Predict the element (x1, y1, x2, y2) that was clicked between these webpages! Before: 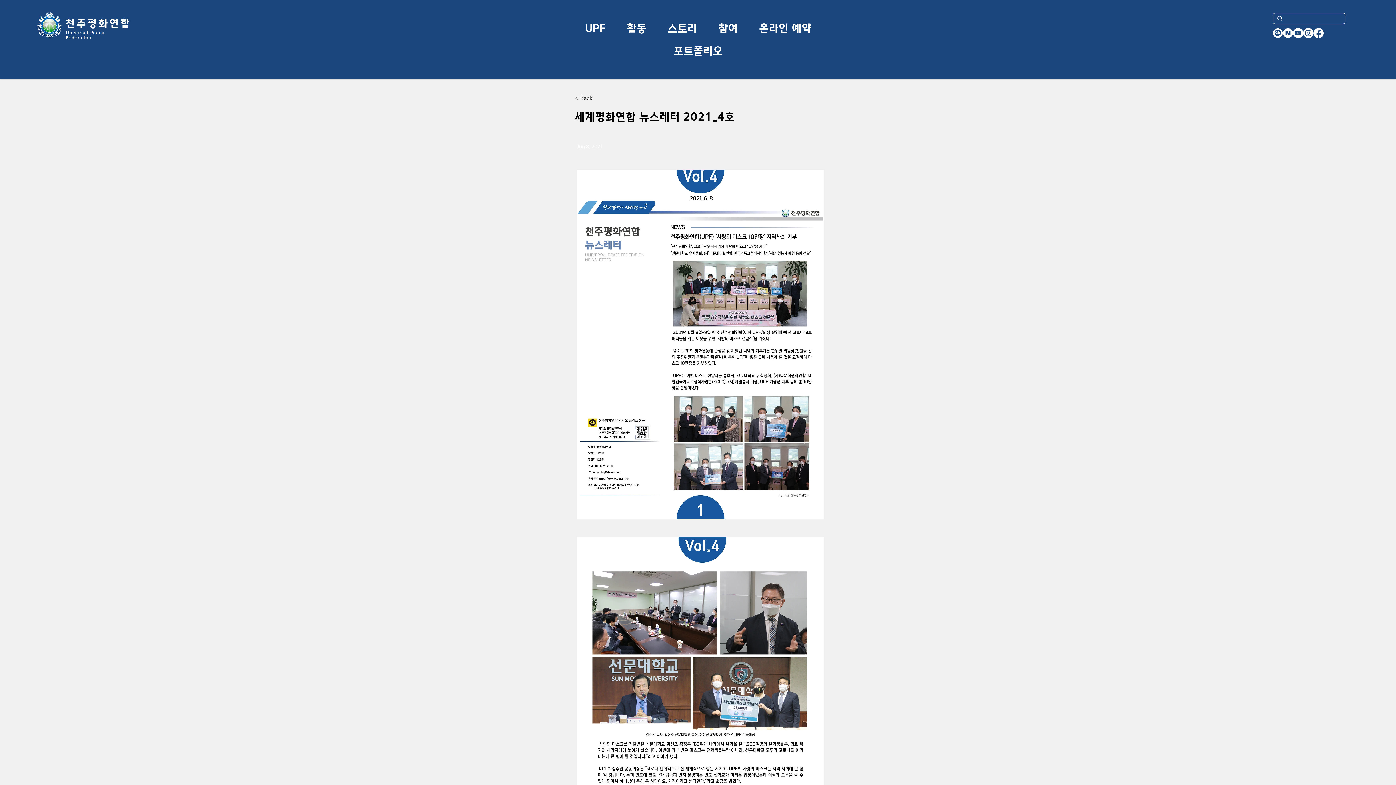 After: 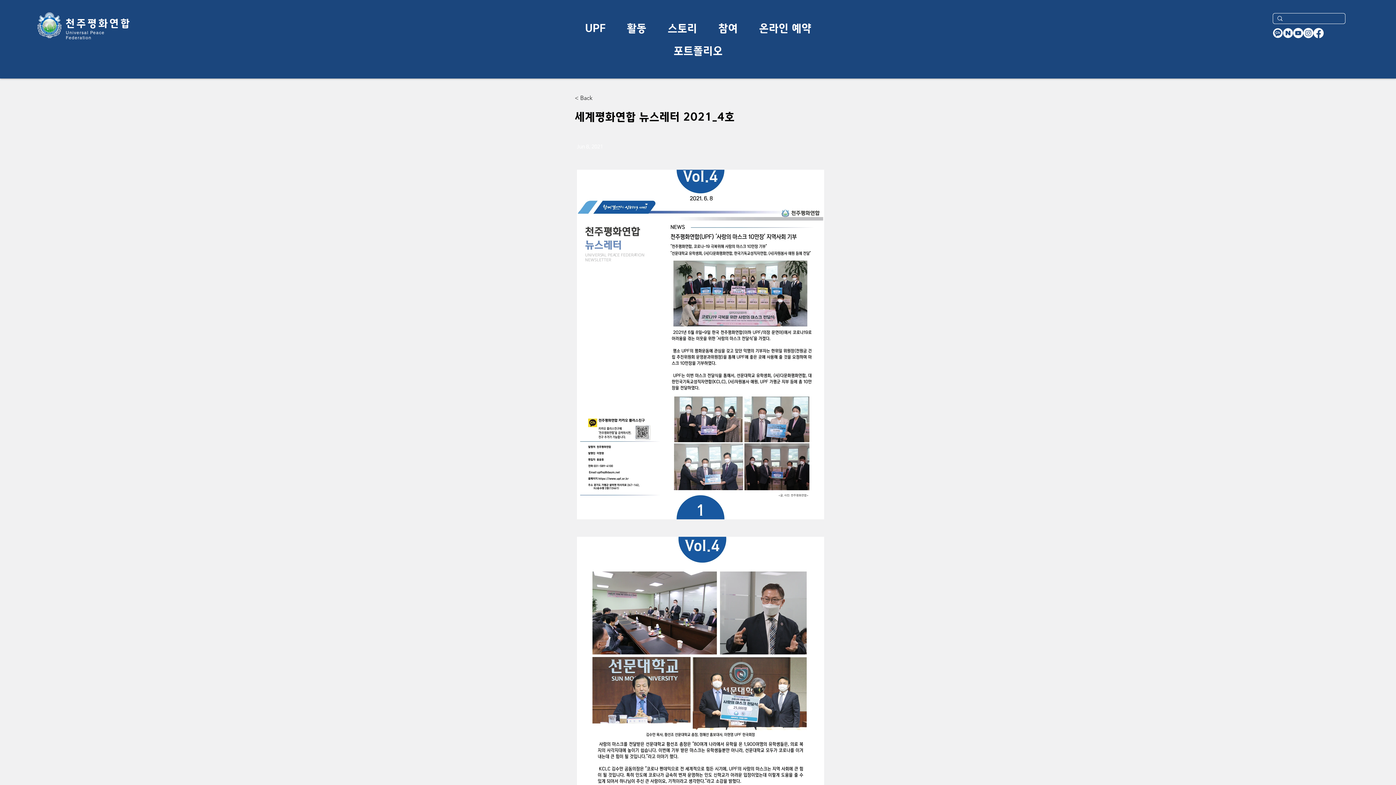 Action: bbox: (1293, 28, 1303, 38) label: Youtube